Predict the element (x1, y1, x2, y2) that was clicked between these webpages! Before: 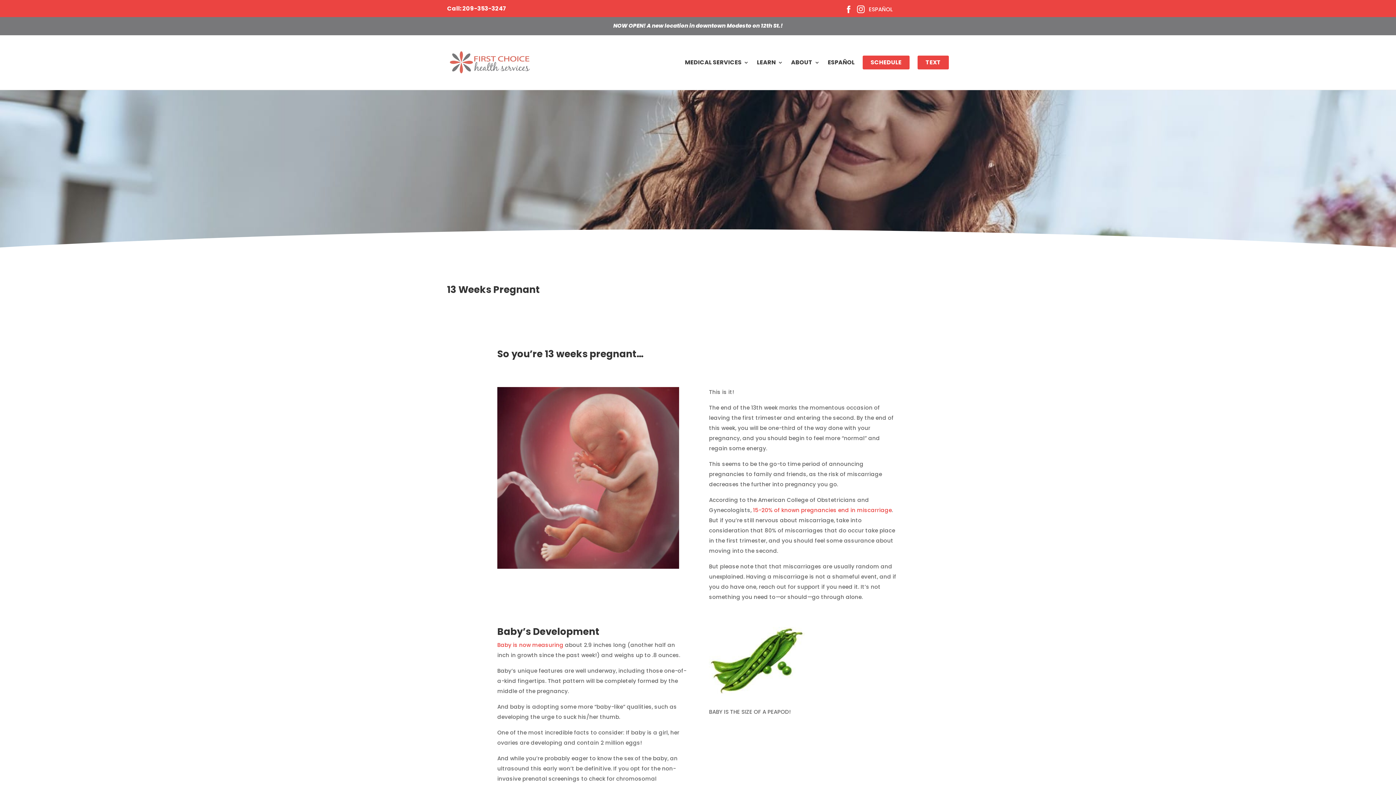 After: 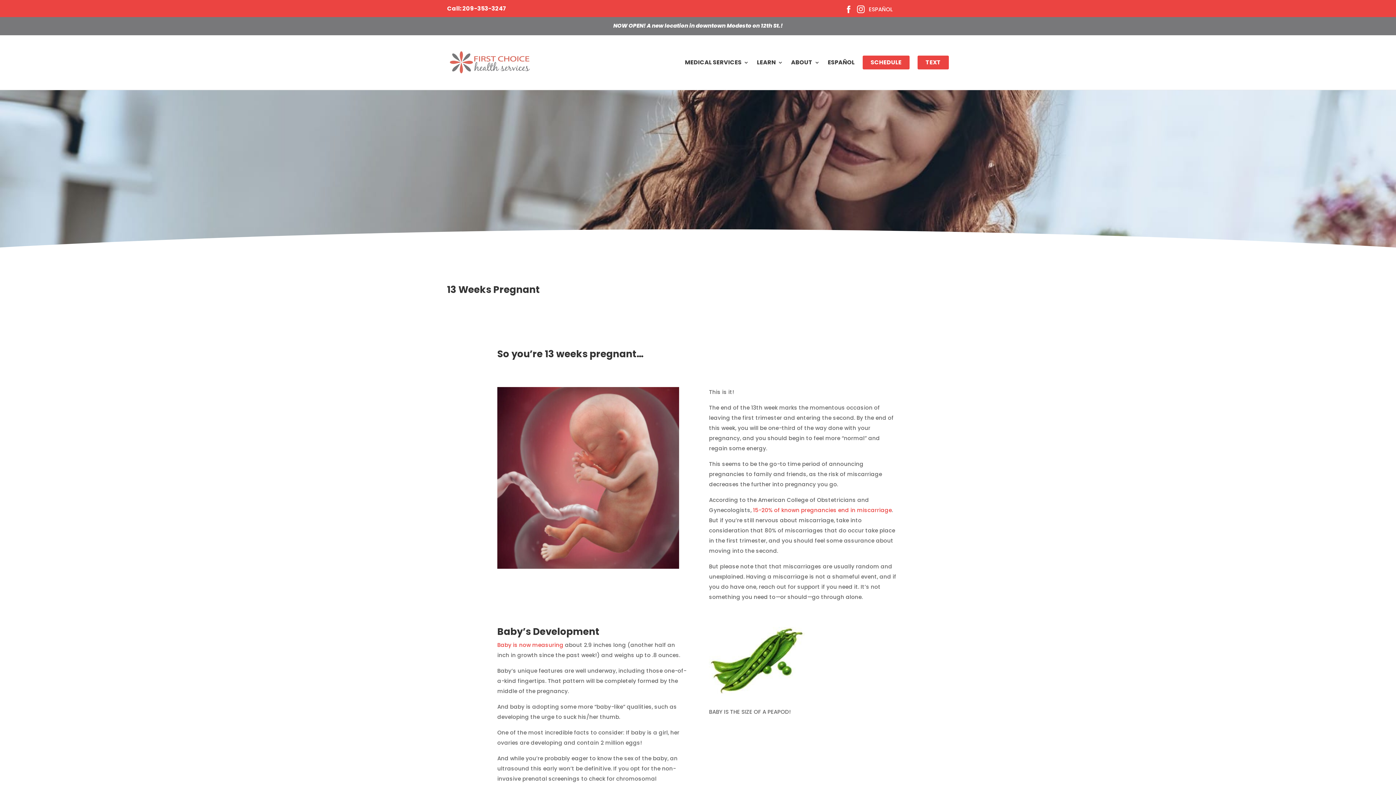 Action: label: 15-20% of known pregnancies end in miscarriage bbox: (753, 506, 892, 514)